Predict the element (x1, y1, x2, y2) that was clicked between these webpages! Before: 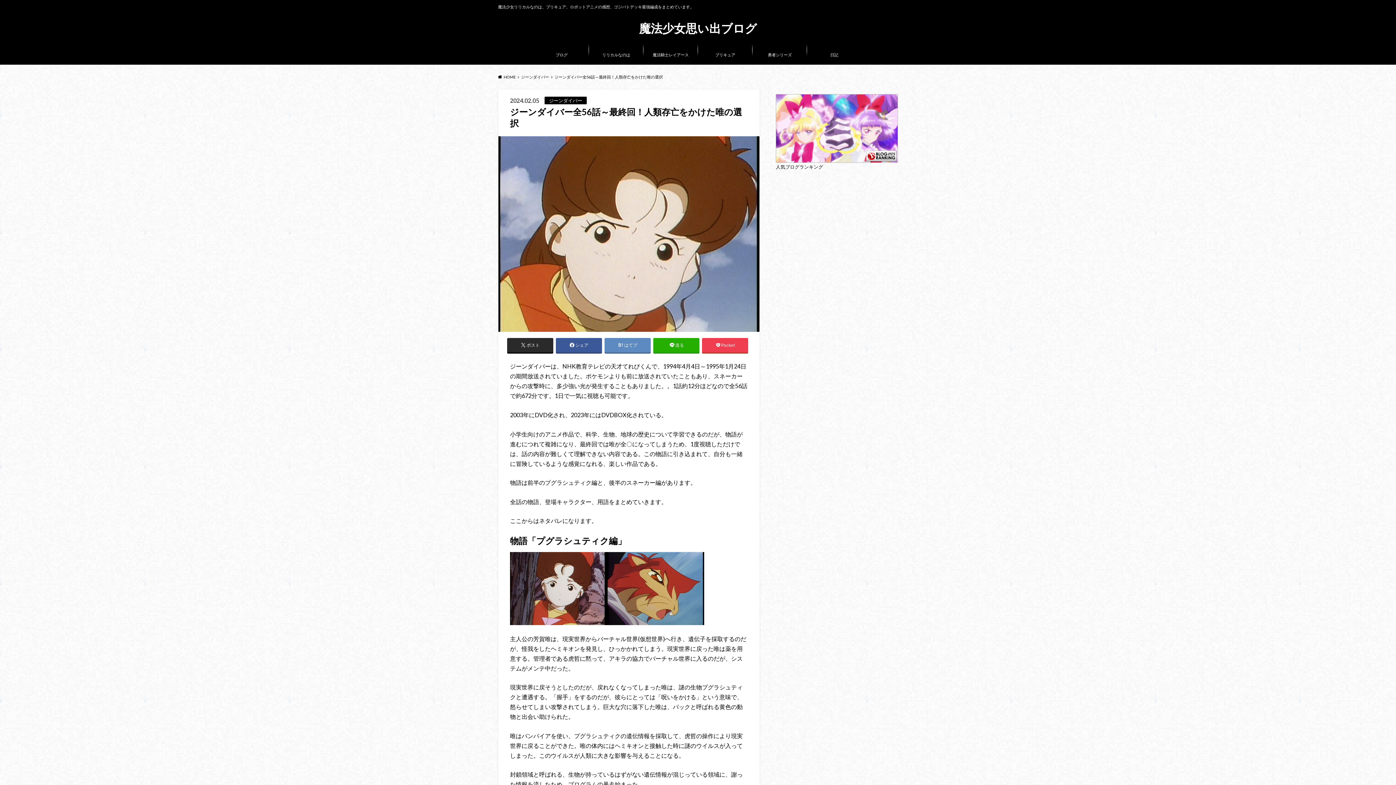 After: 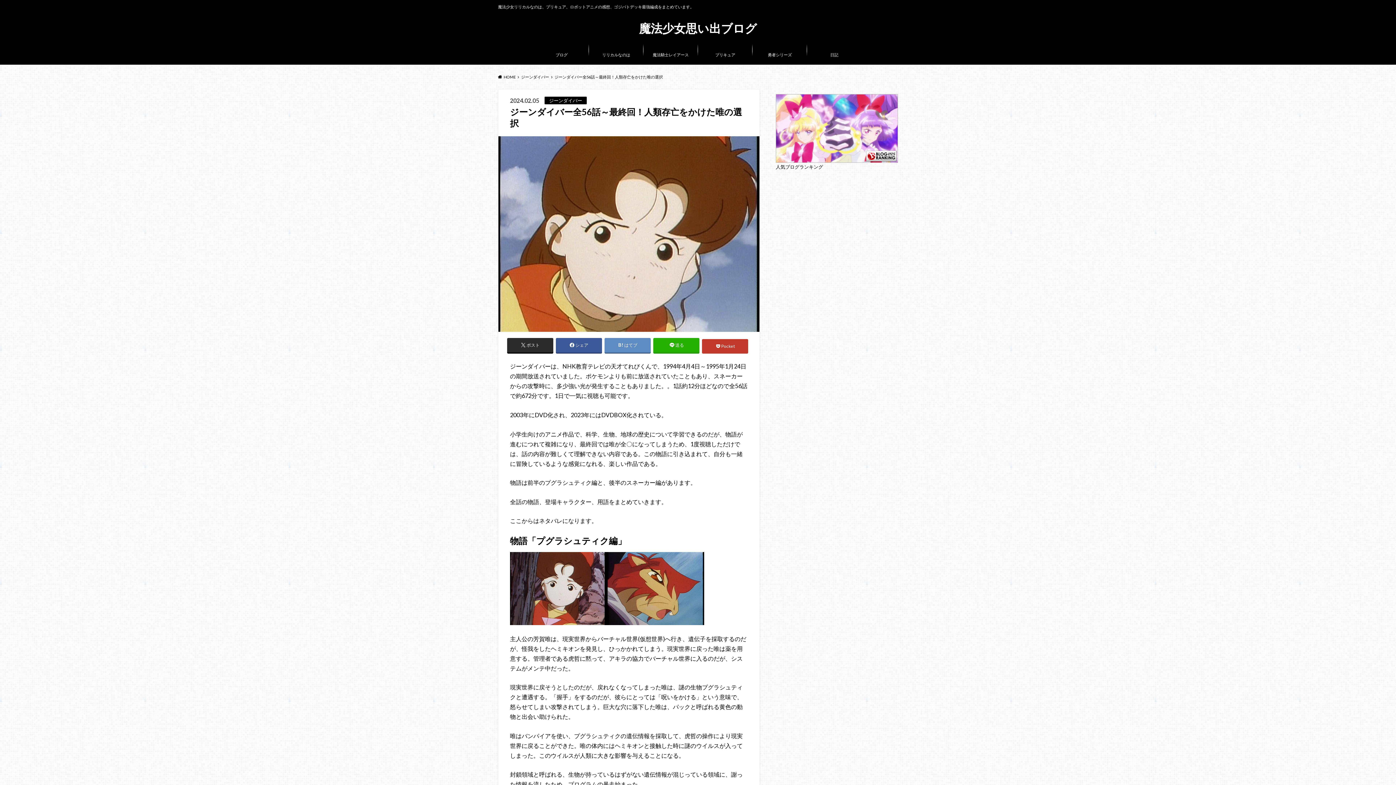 Action: label: Pocket bbox: (702, 338, 748, 352)